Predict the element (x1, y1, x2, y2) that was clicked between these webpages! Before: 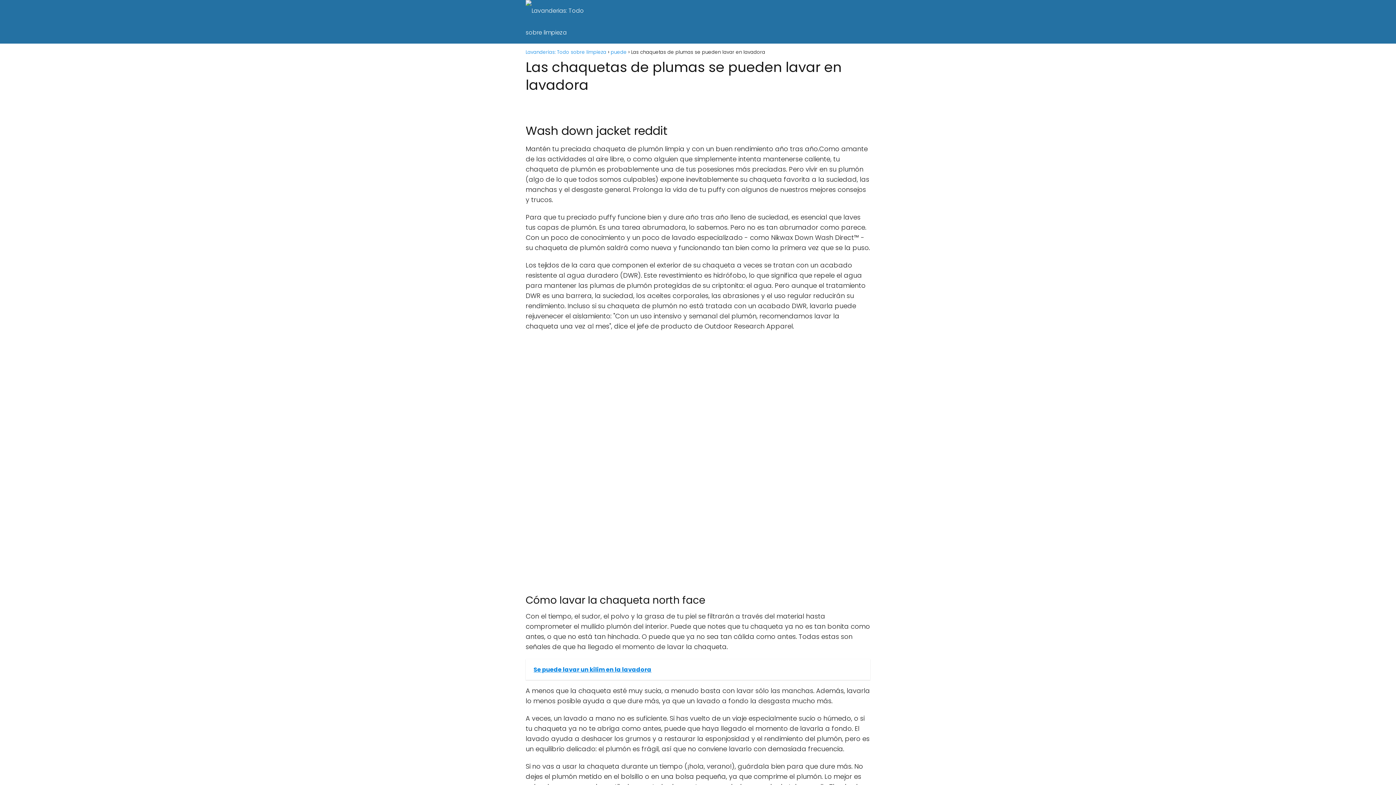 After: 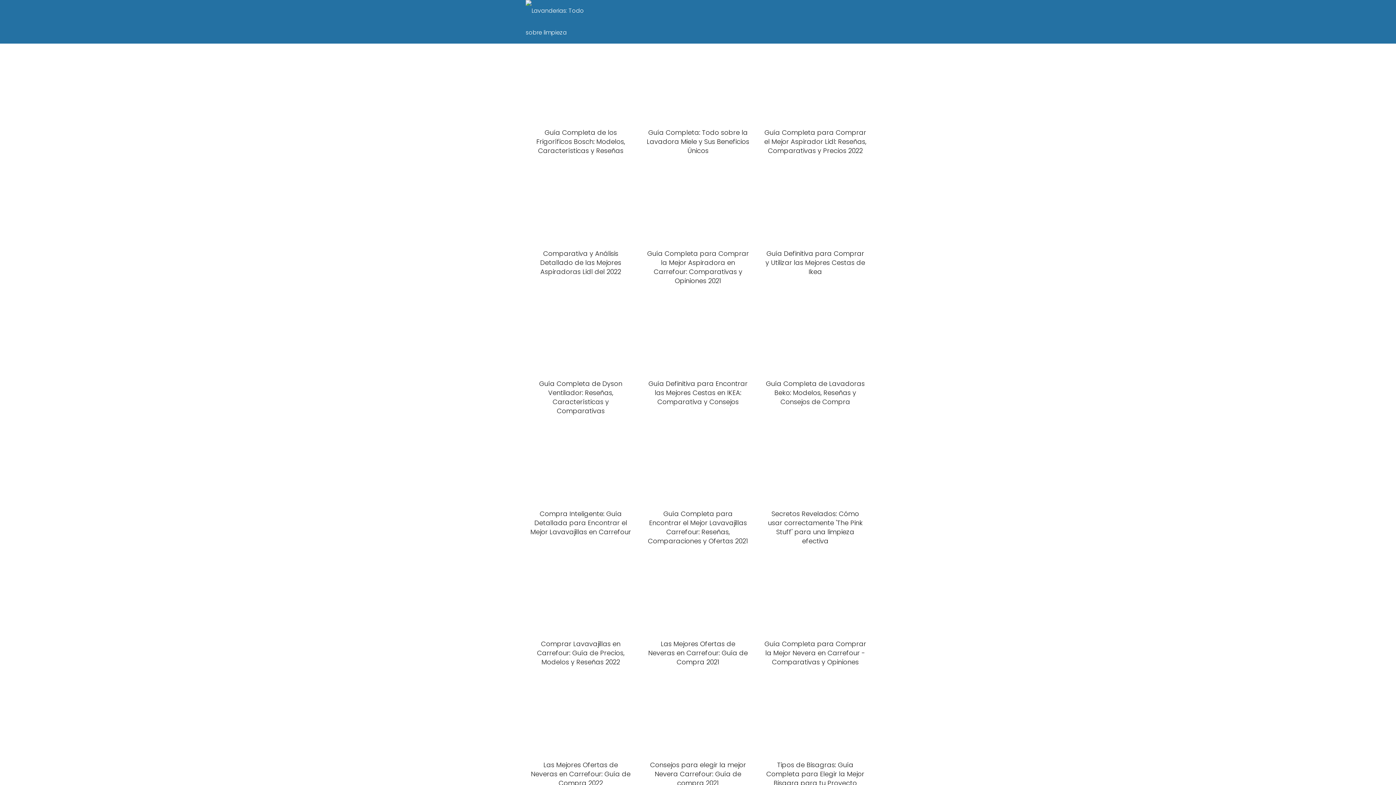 Action: bbox: (525, 17, 584, 25)